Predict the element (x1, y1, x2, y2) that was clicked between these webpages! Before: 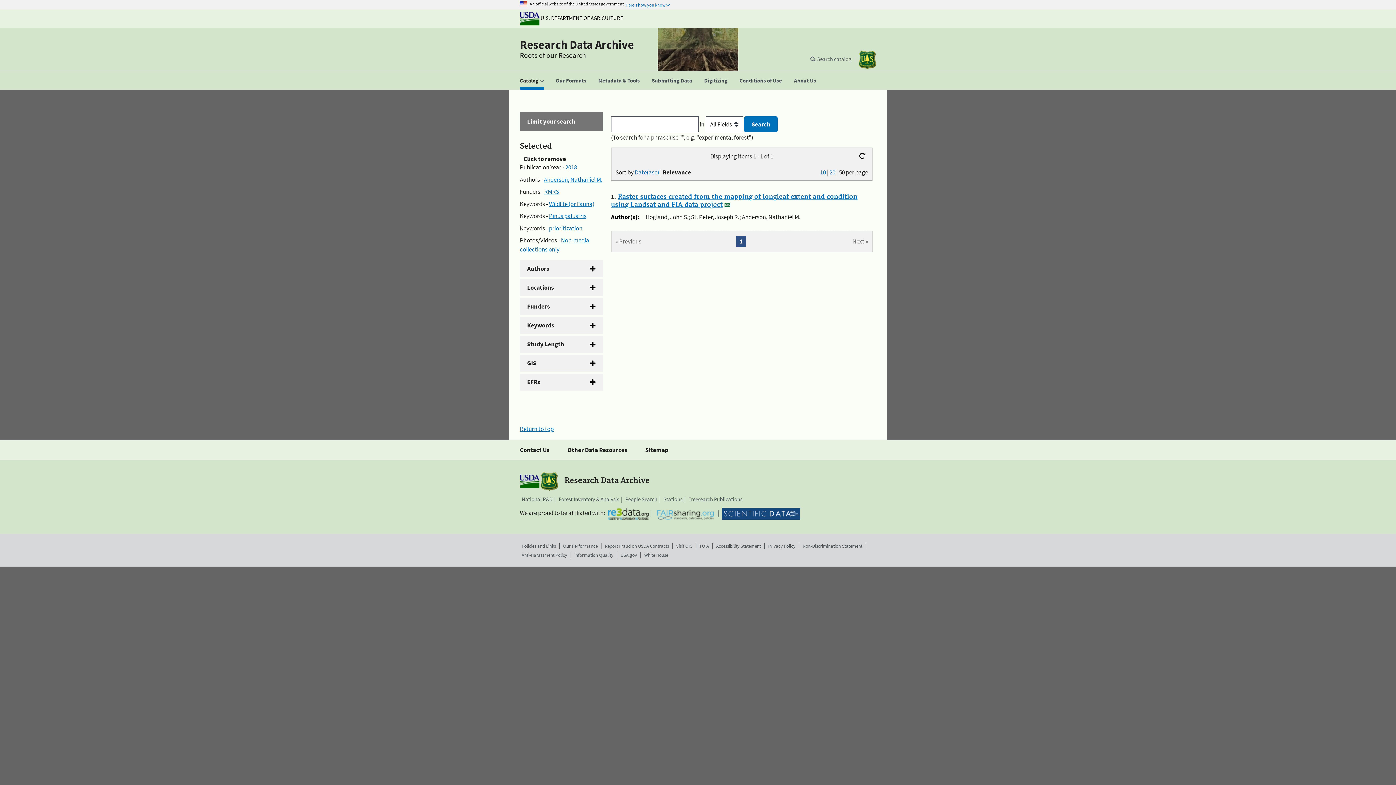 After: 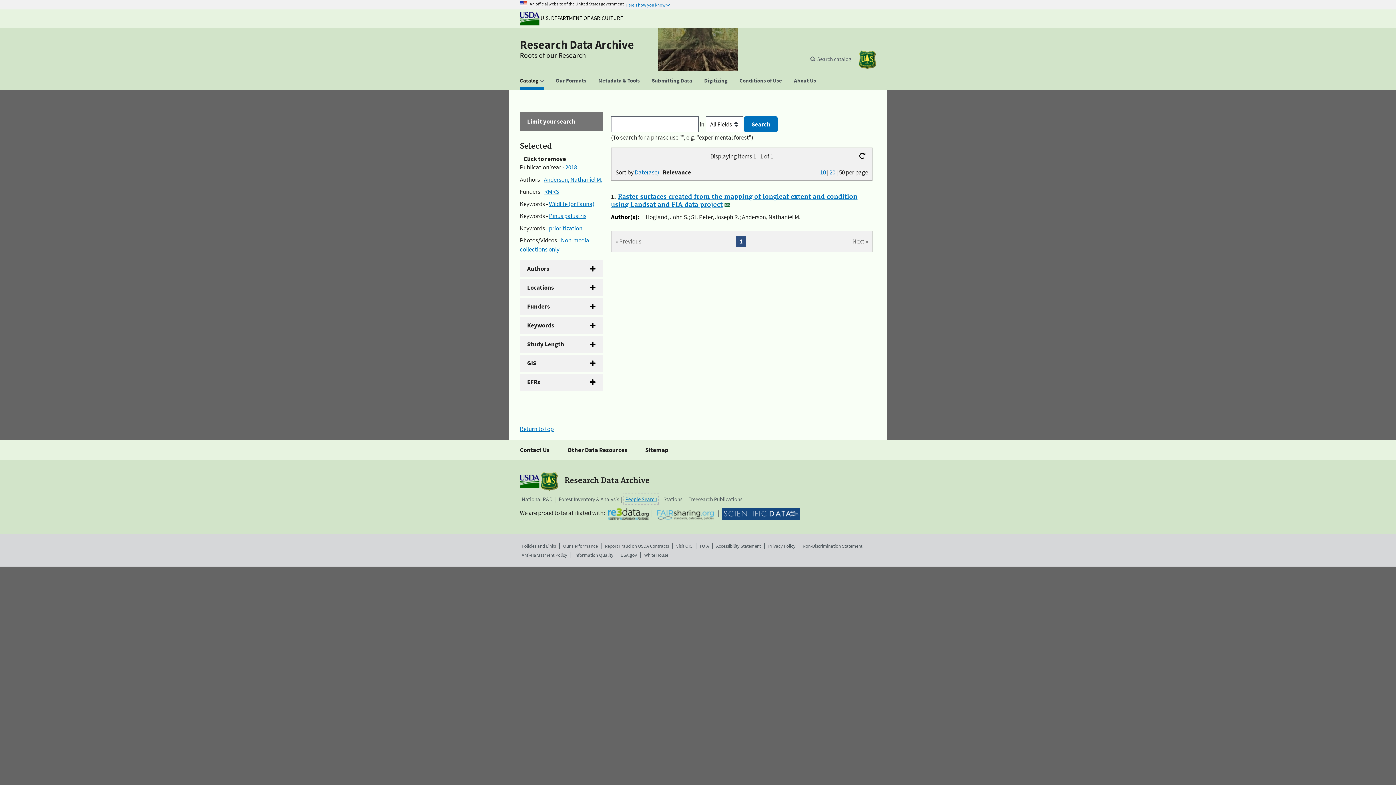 Action: bbox: (625, 495, 657, 503) label: People Search